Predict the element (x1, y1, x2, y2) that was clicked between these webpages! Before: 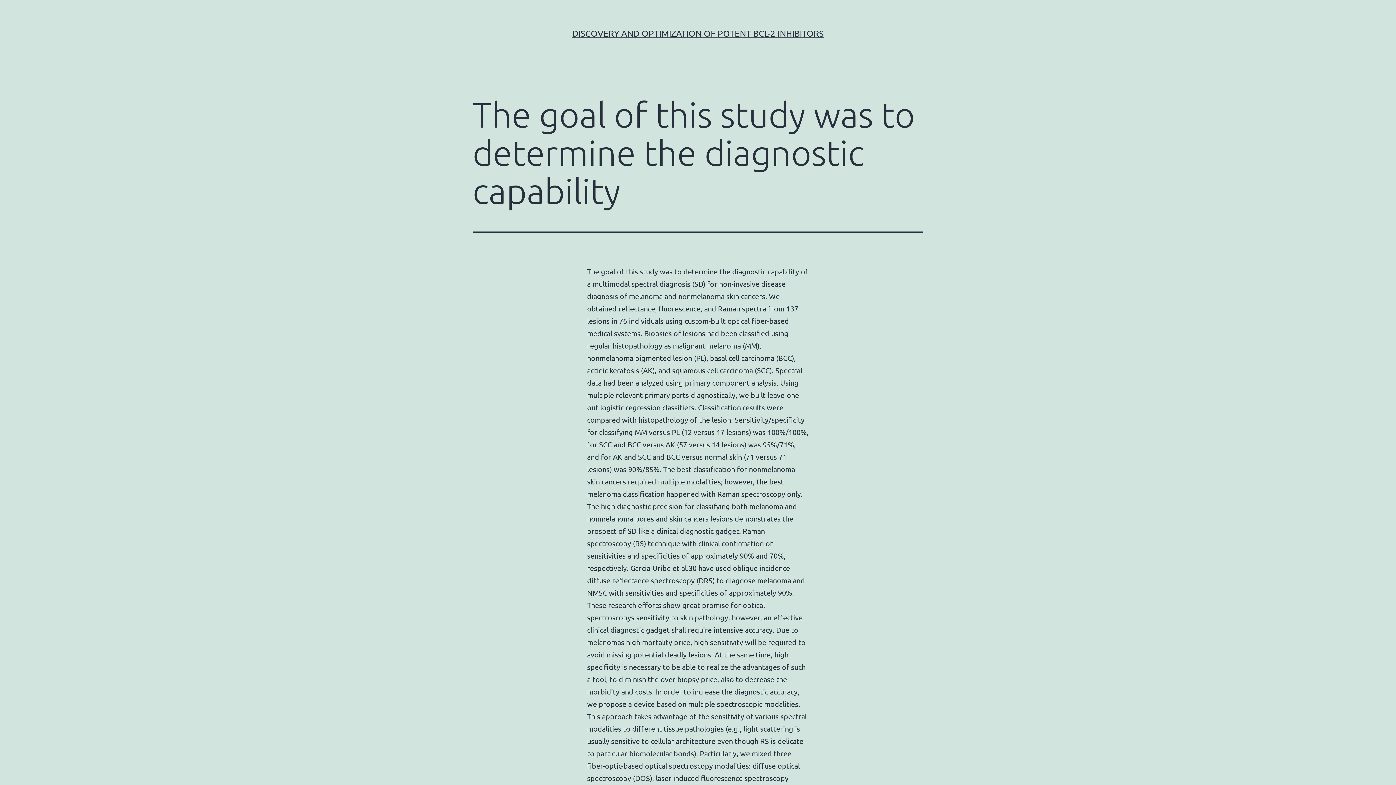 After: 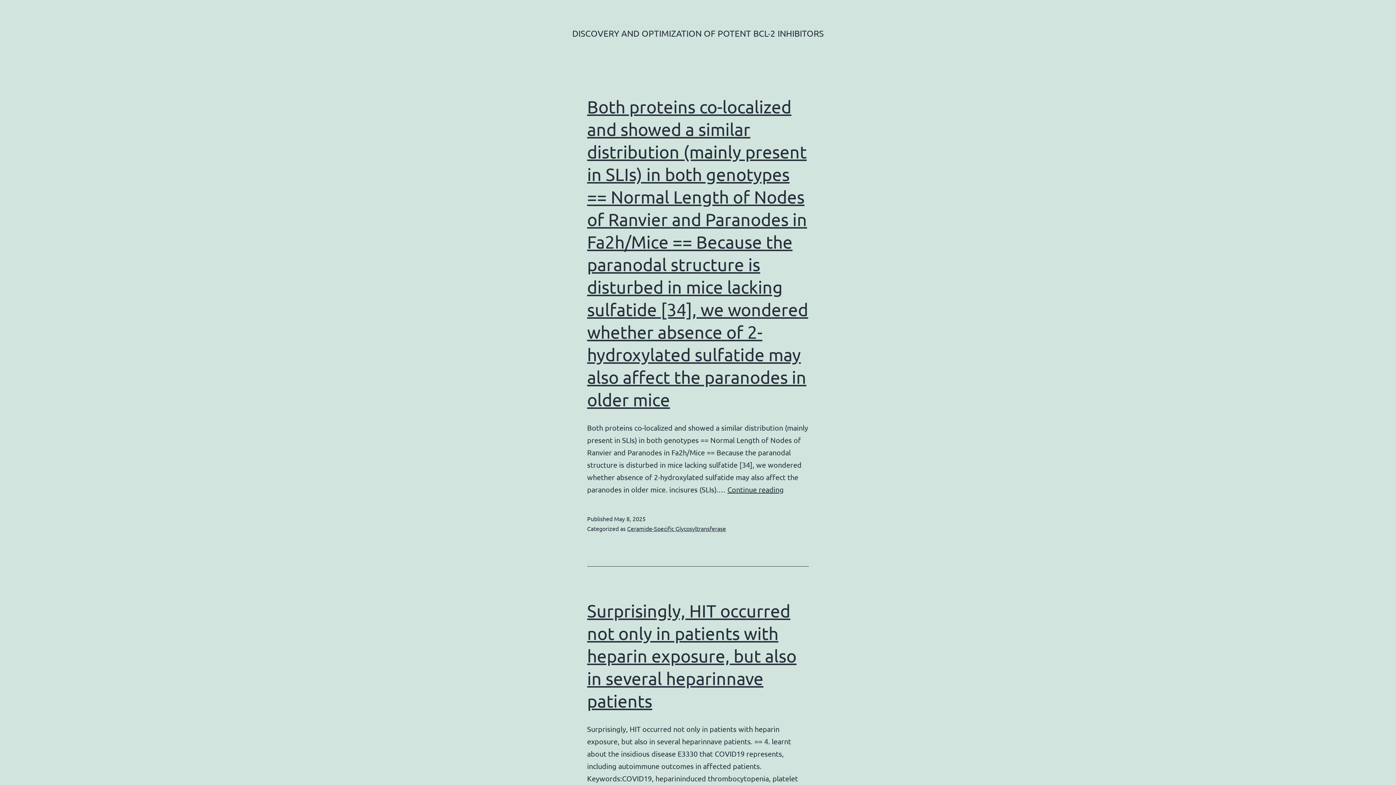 Action: label: DISCOVERY AND OPTIMIZATION OF POTENT BCL-2 INHIBITORS bbox: (572, 28, 824, 38)